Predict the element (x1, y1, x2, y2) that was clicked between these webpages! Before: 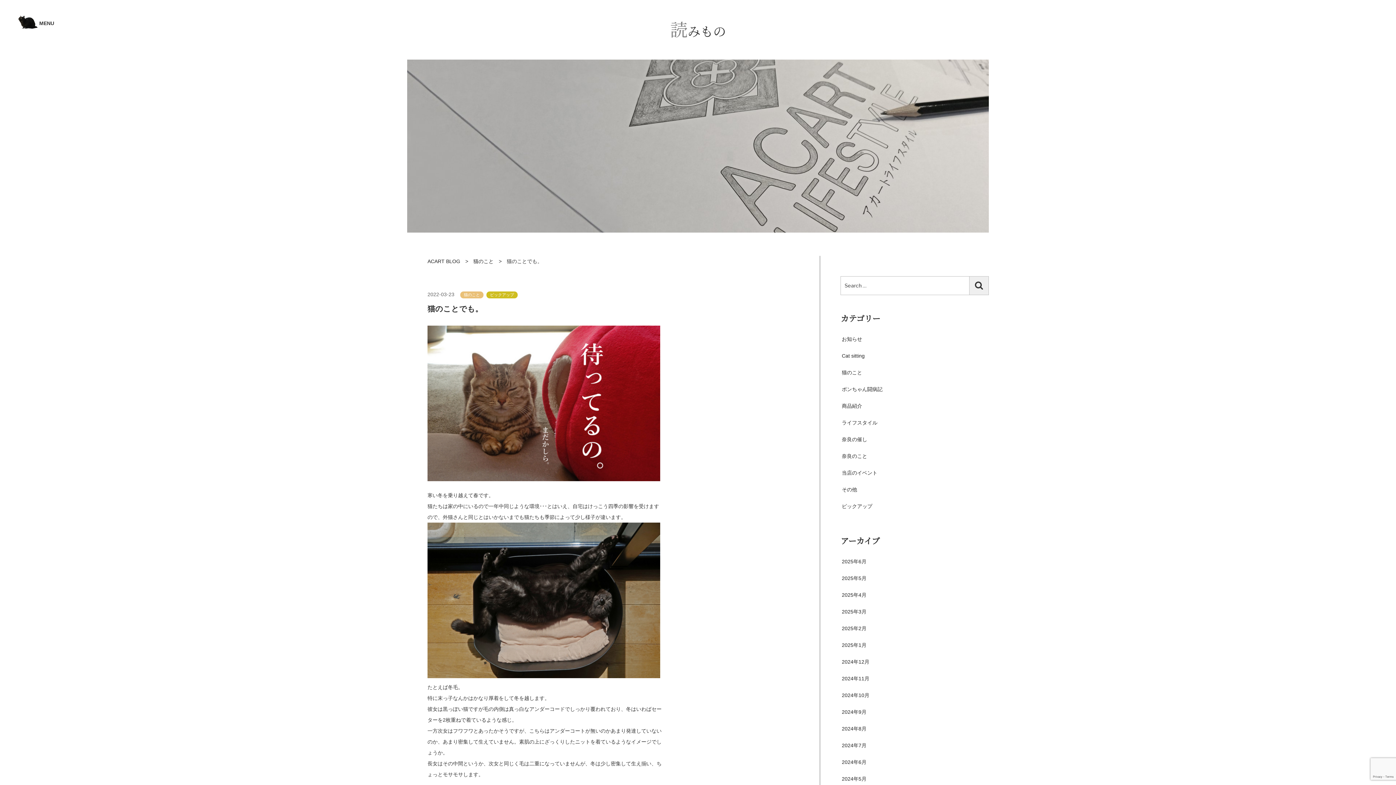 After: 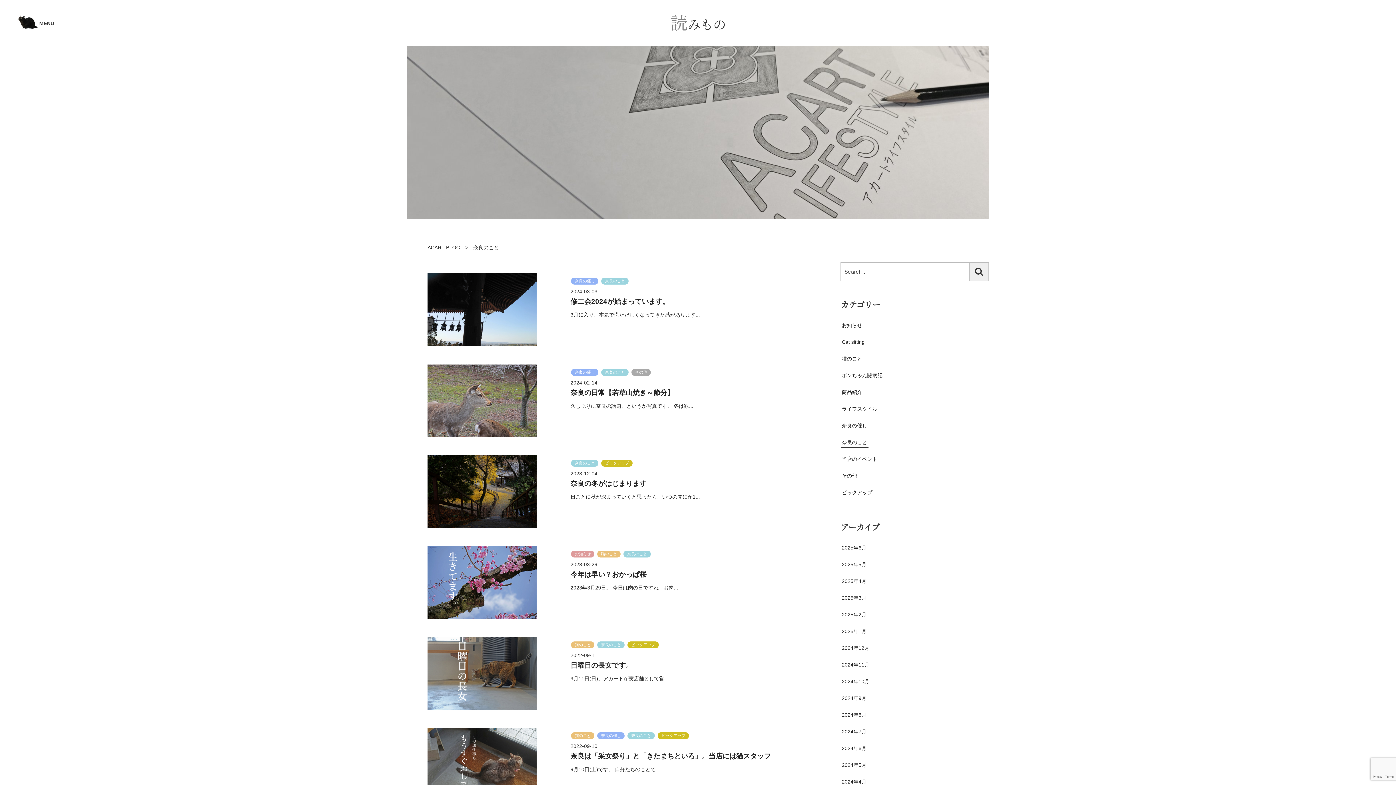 Action: bbox: (842, 453, 867, 459) label: 奈良のこと